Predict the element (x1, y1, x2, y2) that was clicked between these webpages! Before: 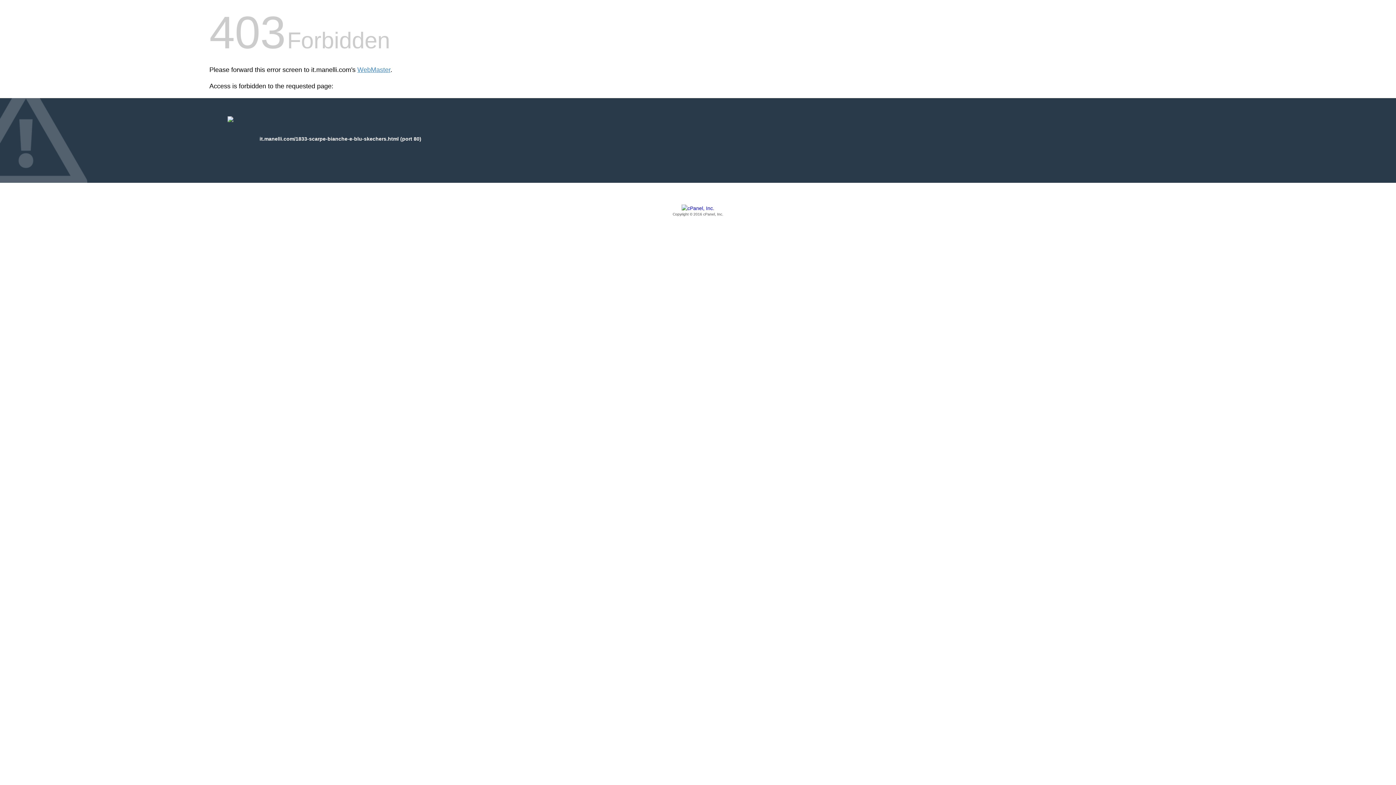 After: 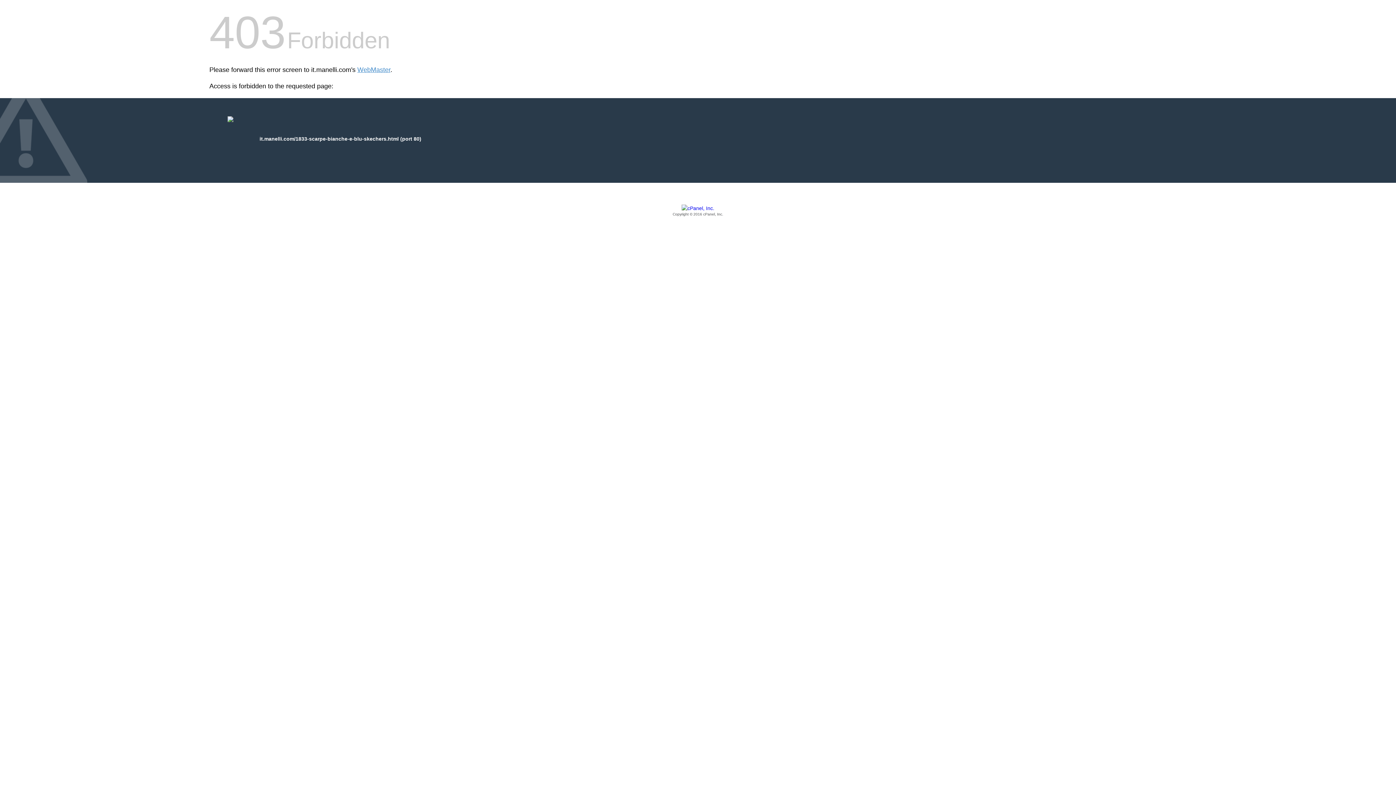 Action: bbox: (209, 205, 1186, 217) label: Copyright © 2016 cPanel, Inc.